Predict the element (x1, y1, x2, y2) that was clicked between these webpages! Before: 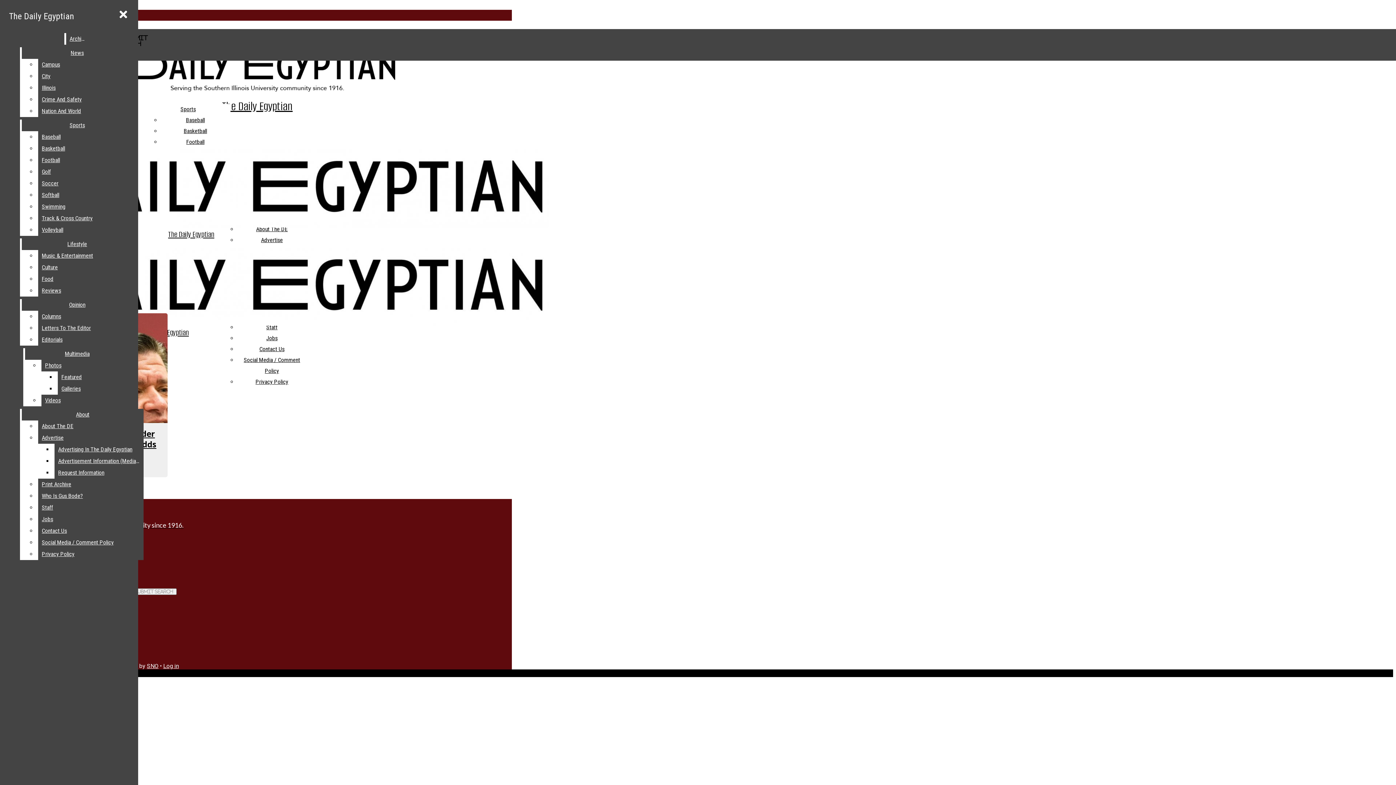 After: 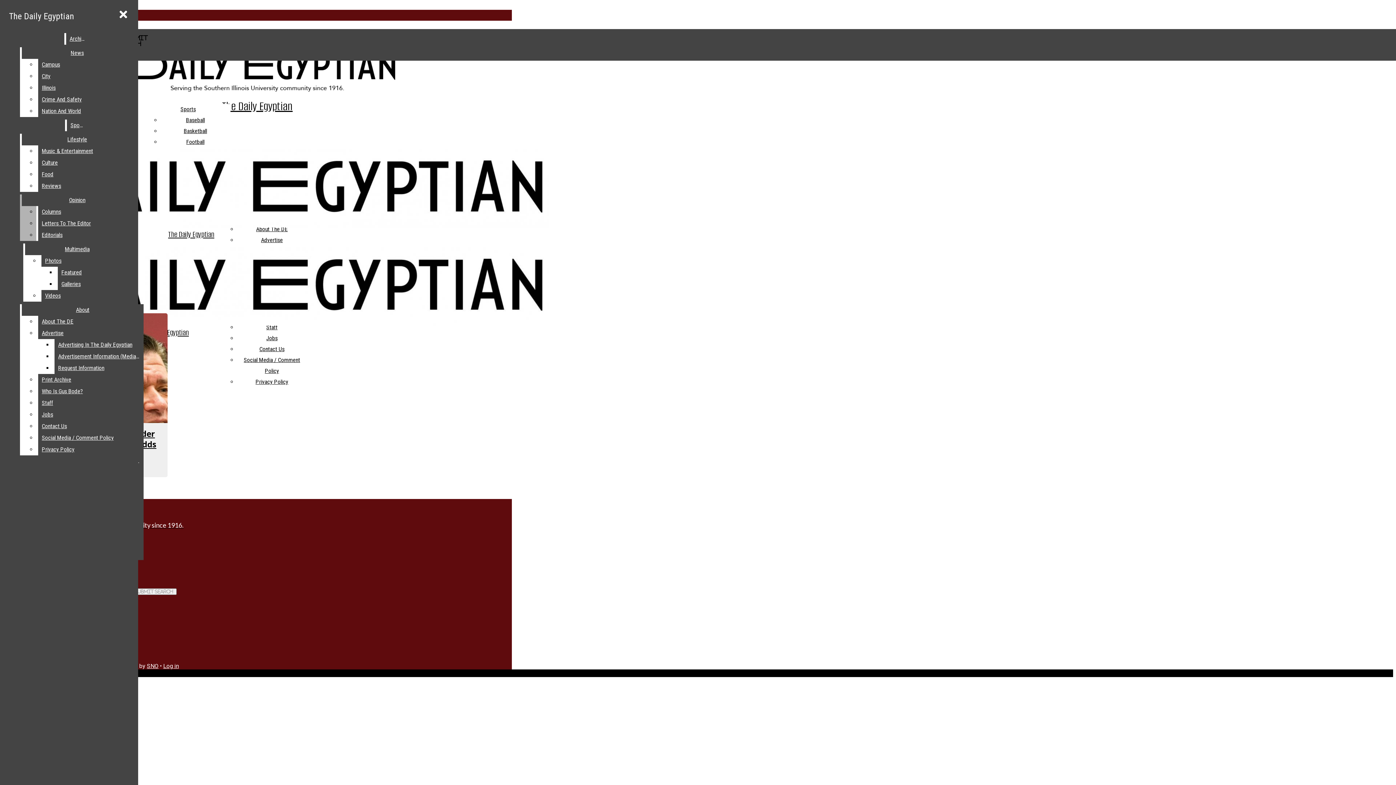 Action: bbox: (38, 212, 132, 224) label: Track & Cross Country